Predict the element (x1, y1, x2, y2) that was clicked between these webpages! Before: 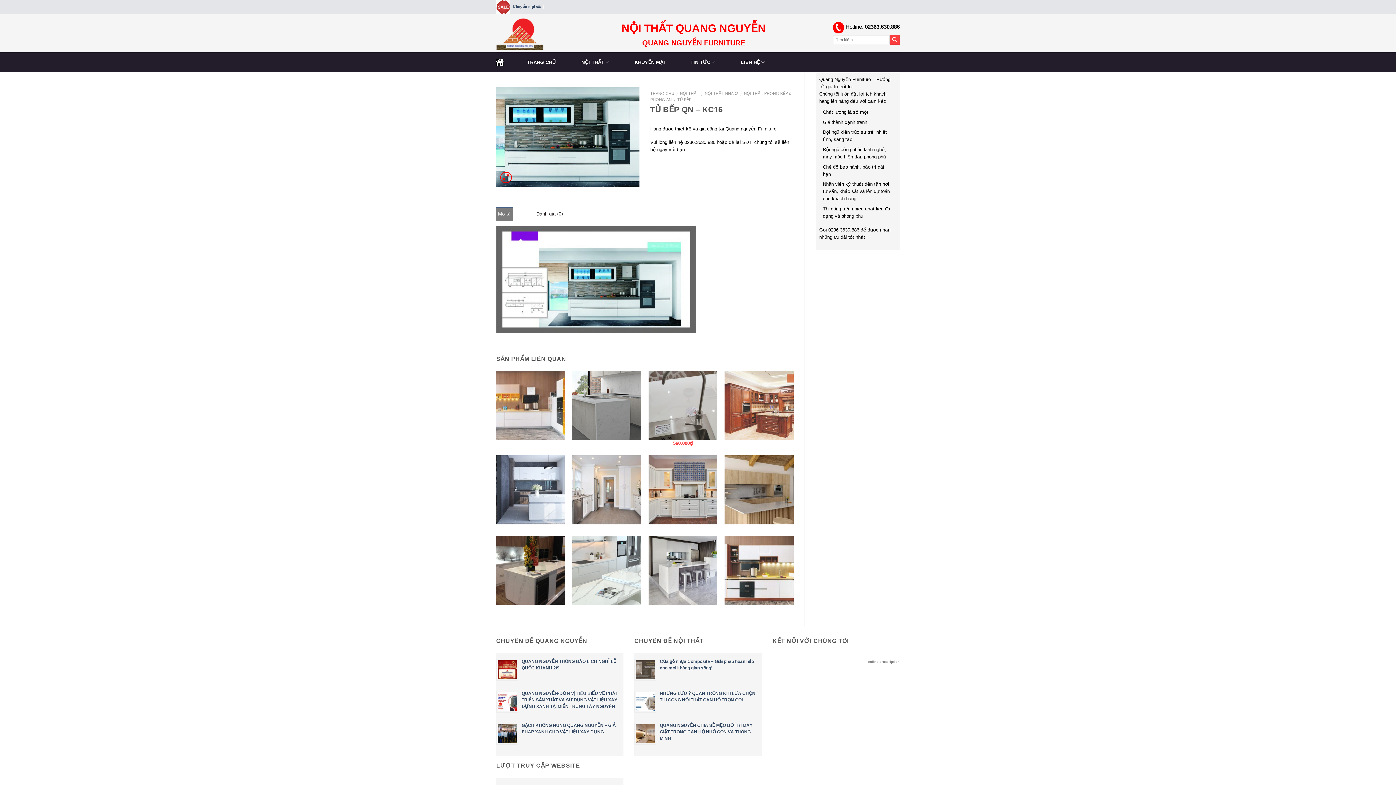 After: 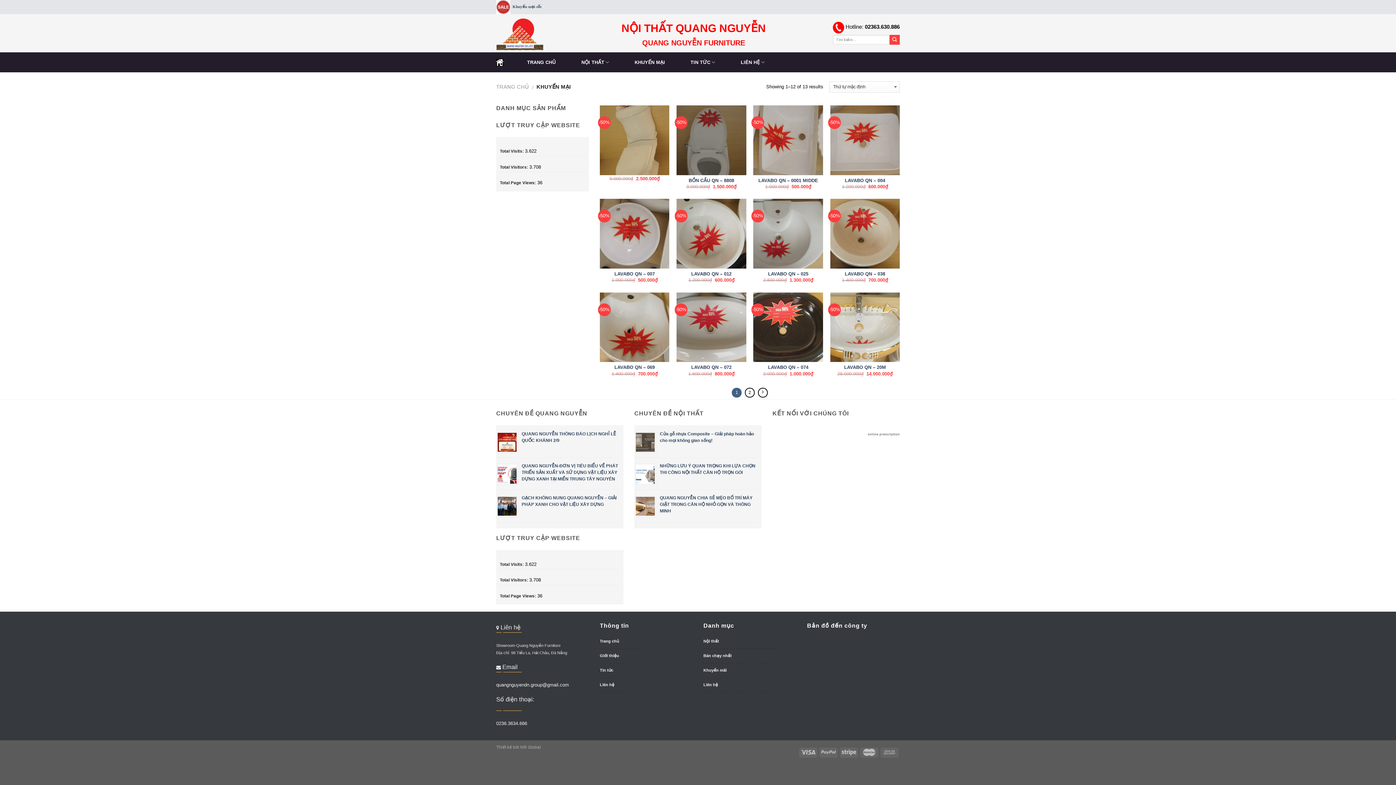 Action: bbox: (633, 55, 667, 69) label: KHUYẾN MẠI